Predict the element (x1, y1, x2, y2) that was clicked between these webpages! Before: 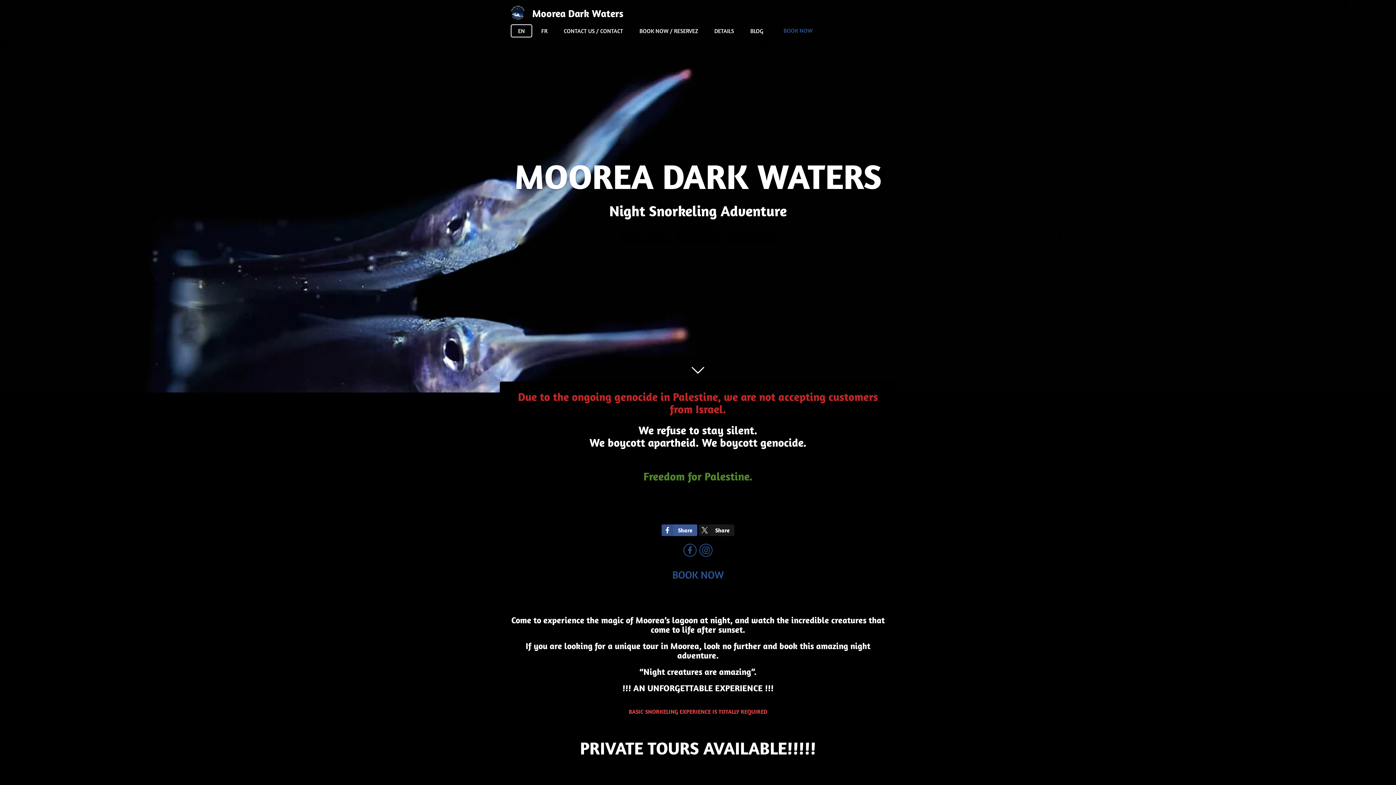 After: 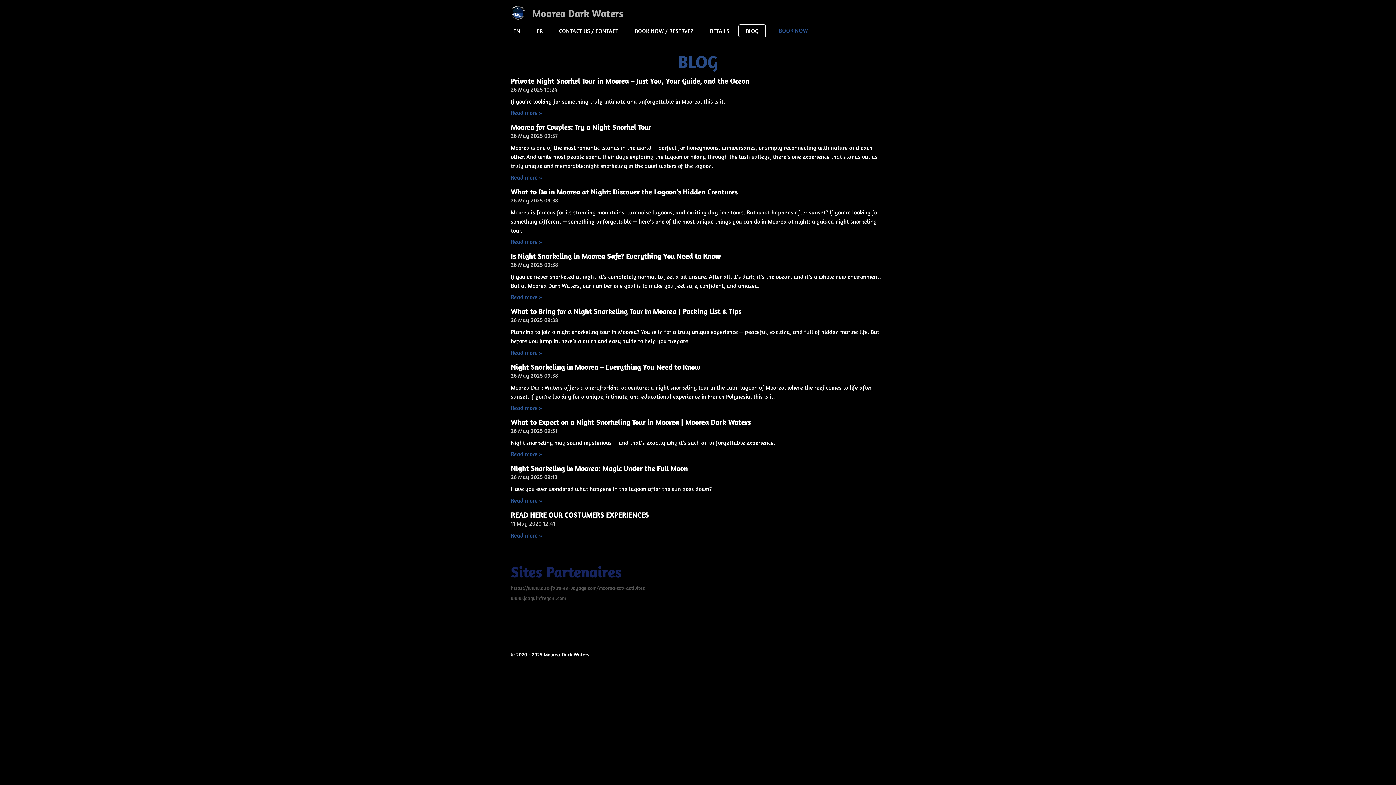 Action: bbox: (743, 24, 770, 37) label: BLOG